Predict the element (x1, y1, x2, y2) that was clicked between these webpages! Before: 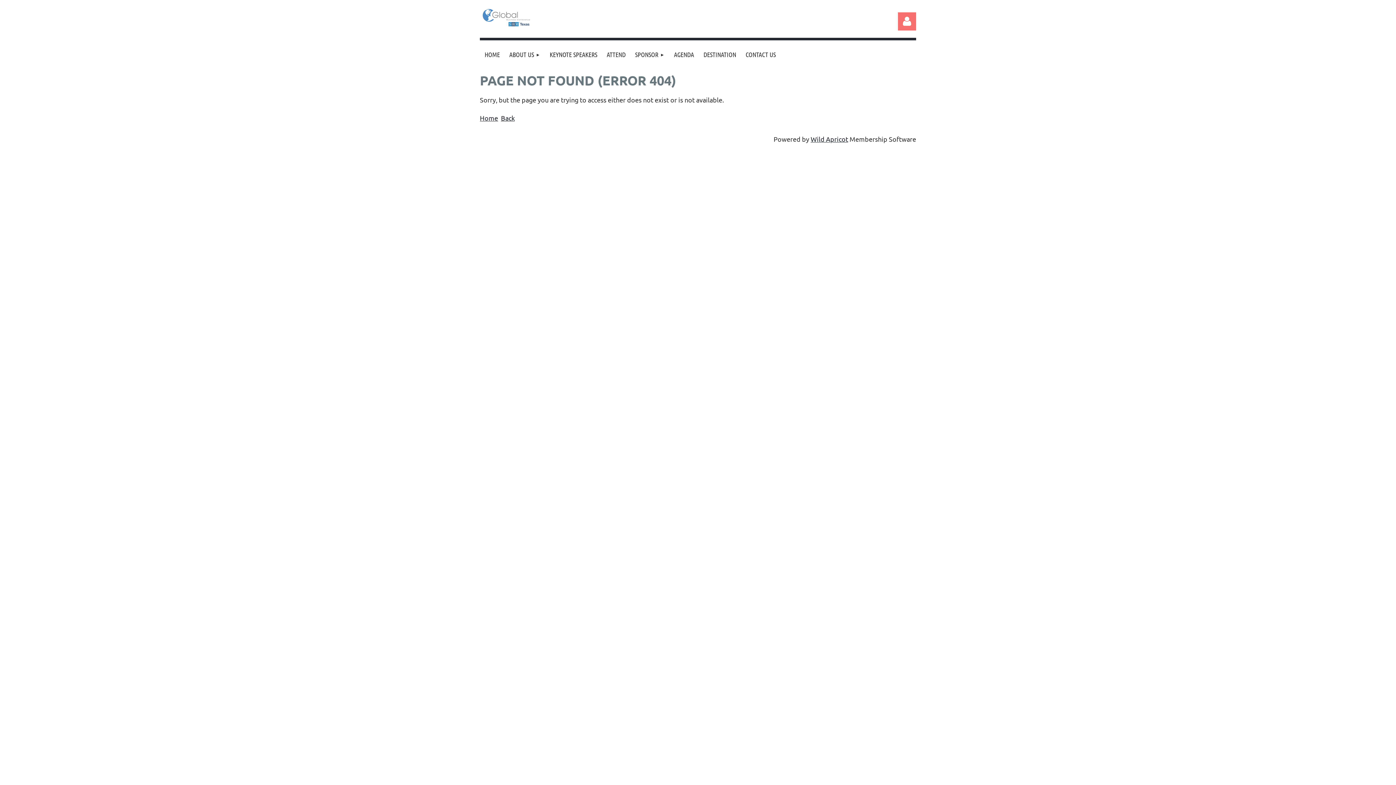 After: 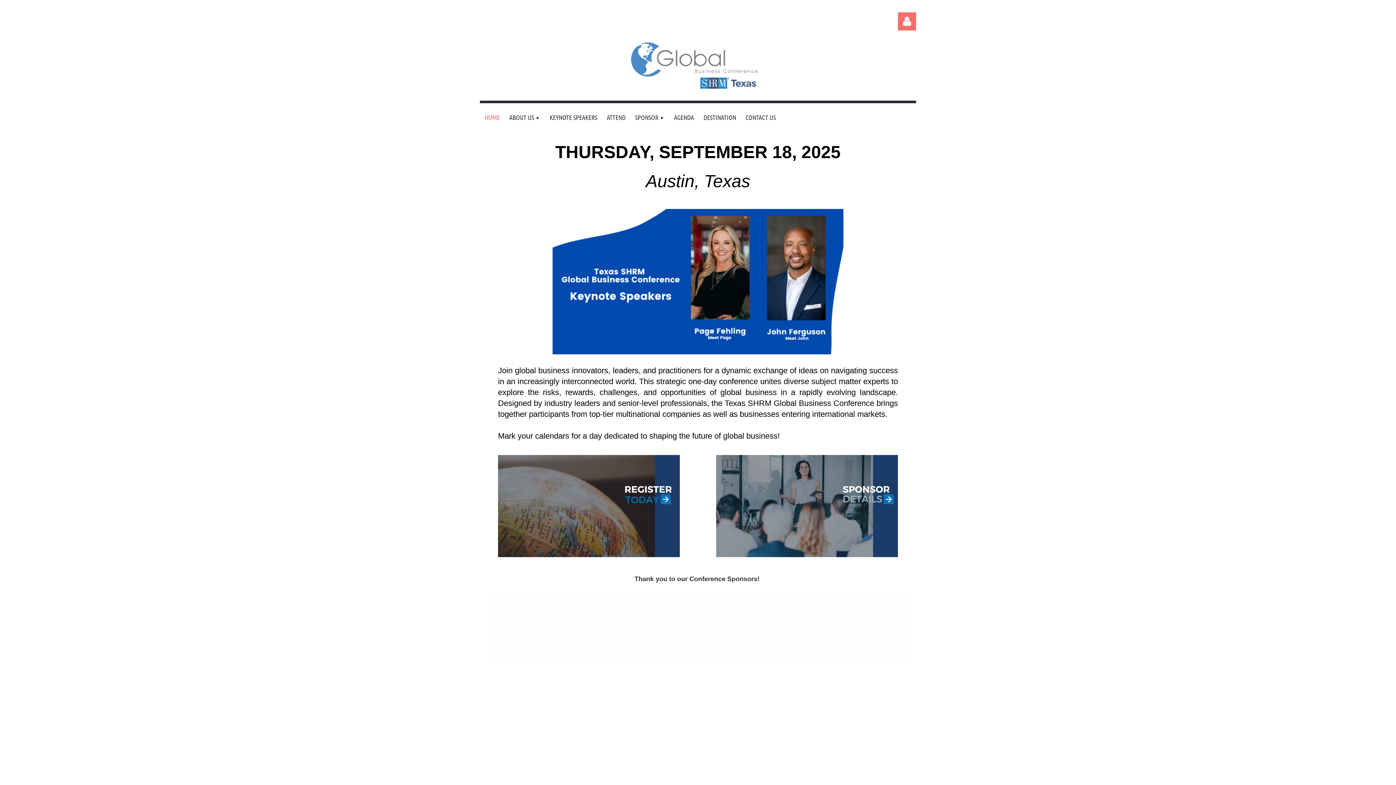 Action: label: Home bbox: (480, 114, 498, 121)